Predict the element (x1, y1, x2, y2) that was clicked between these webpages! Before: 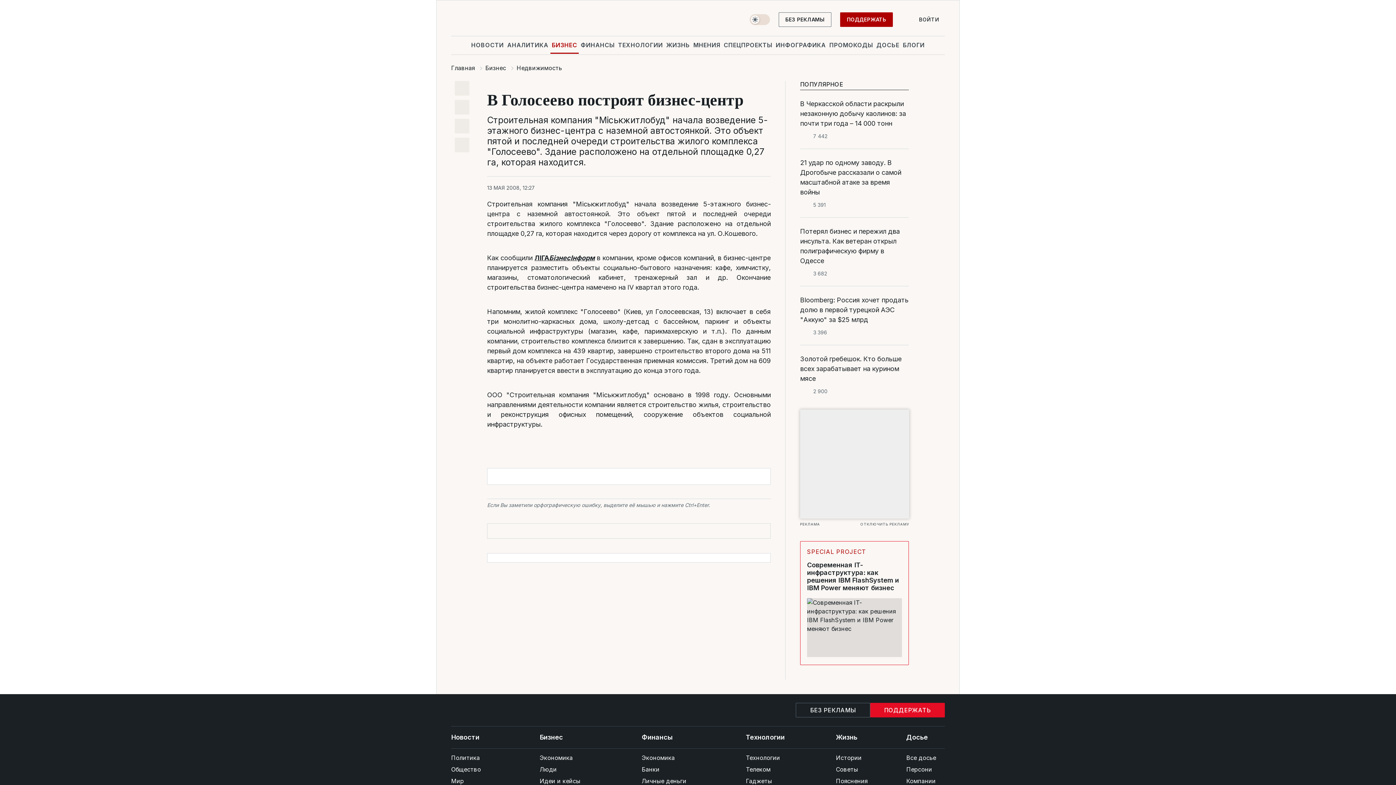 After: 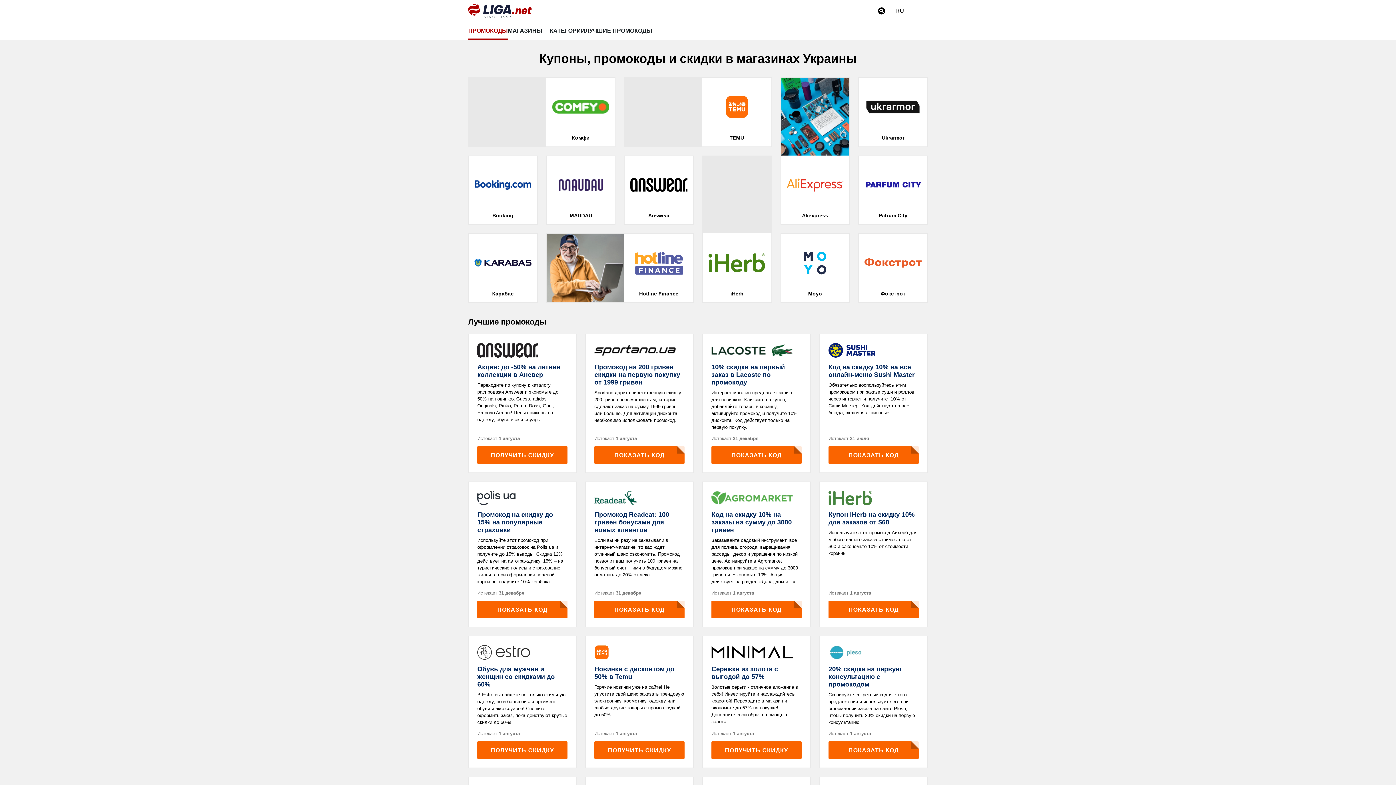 Action: bbox: (828, 36, 874, 53) label: ПРОМОКОДЫ